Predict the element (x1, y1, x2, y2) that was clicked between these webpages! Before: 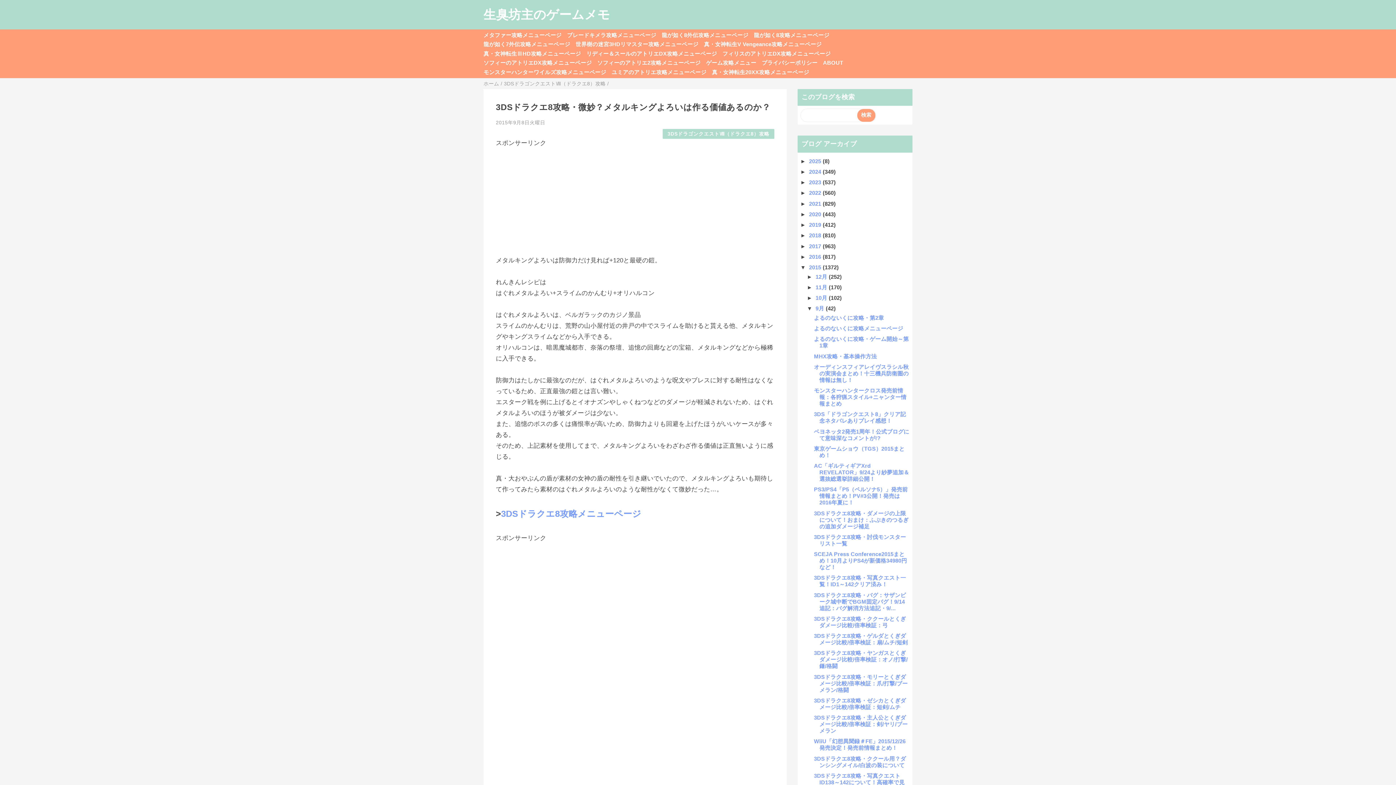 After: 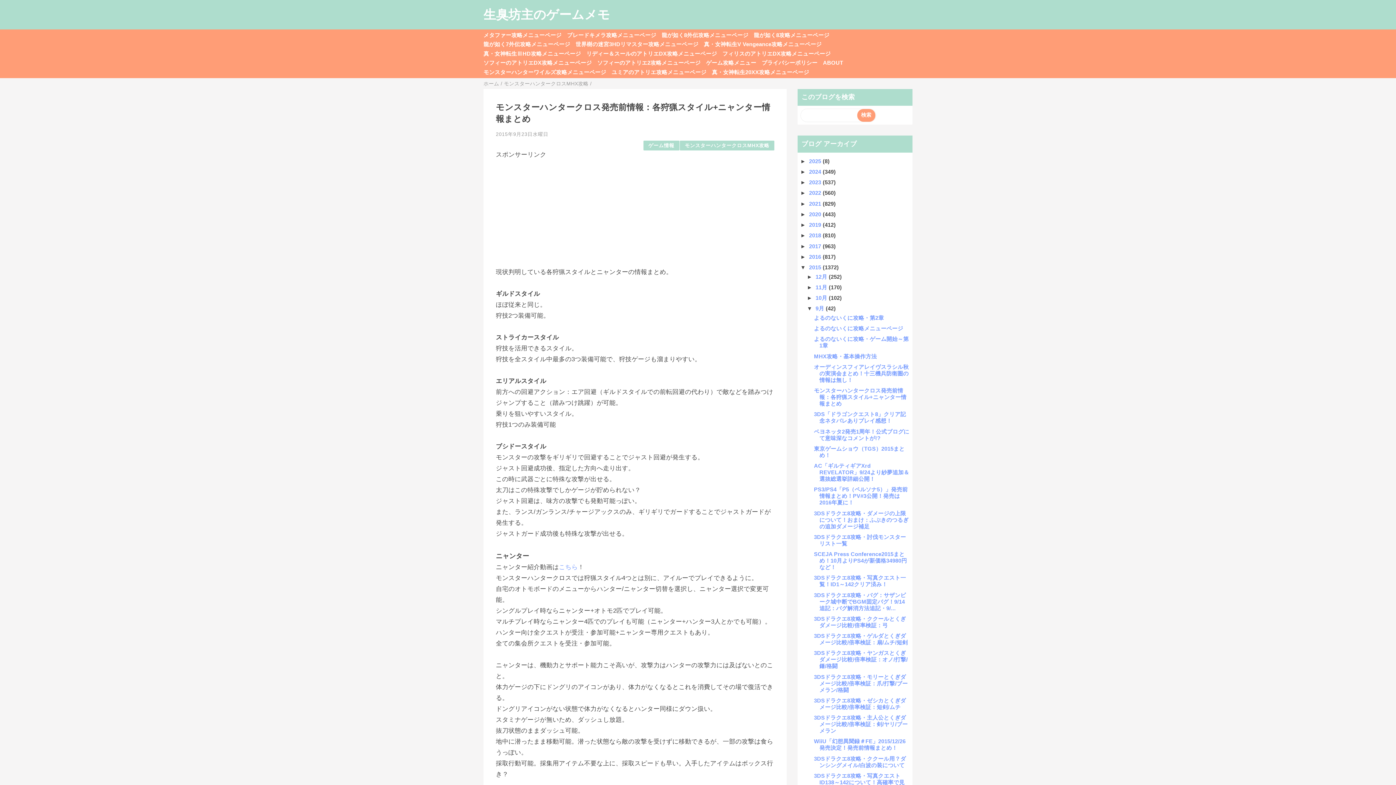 Action: bbox: (814, 387, 906, 406) label: モンスターハンタークロス発売前情報：各狩猟スタイル+ニャンター情報まとめ